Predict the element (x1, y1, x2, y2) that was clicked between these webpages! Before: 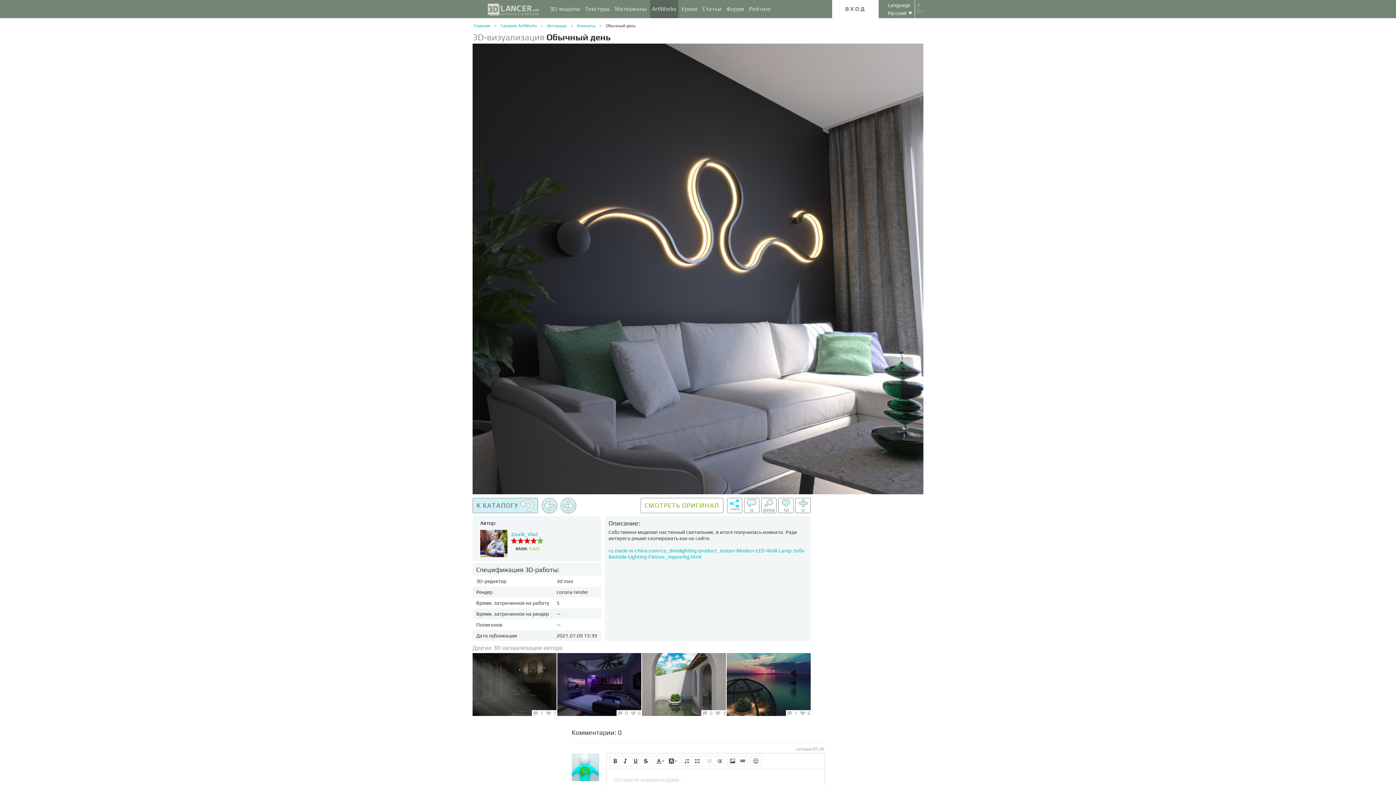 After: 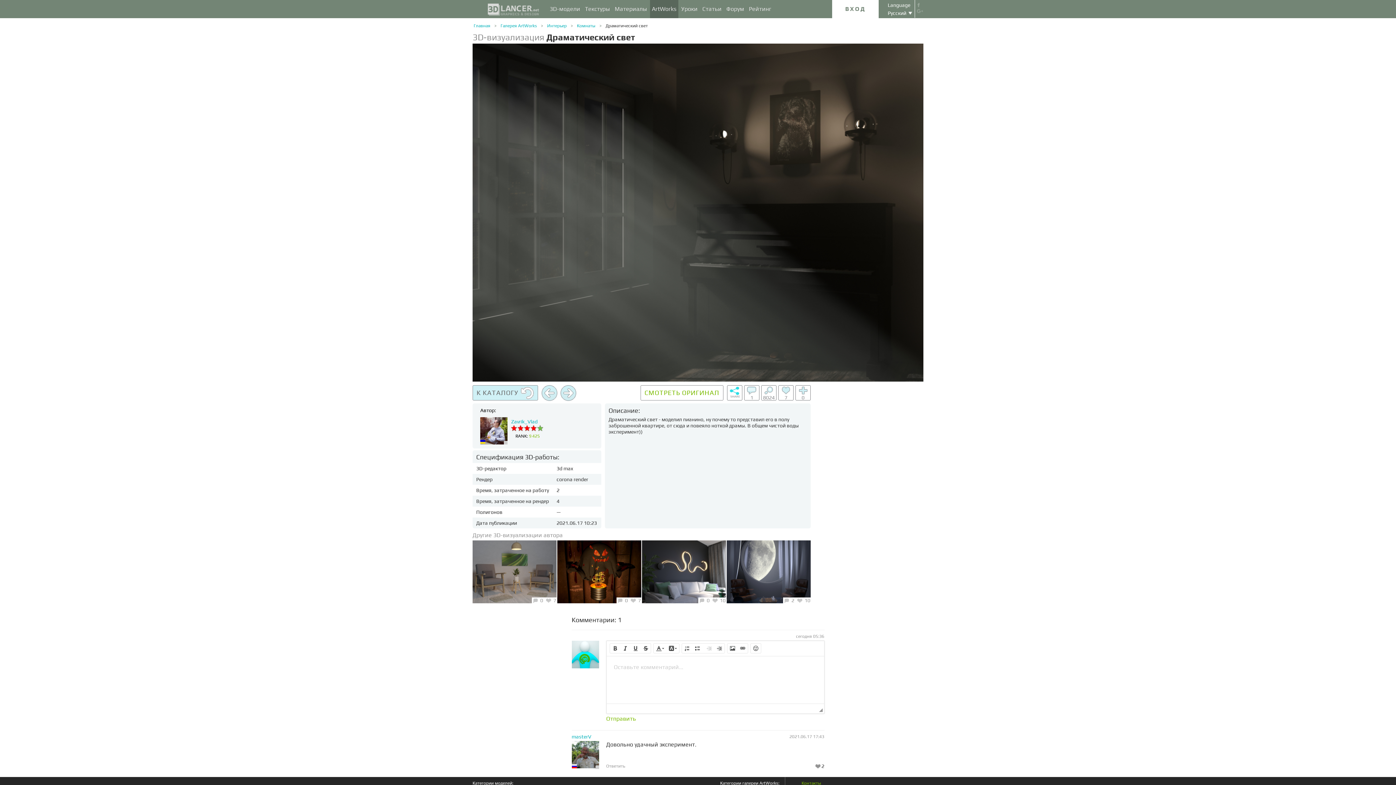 Action: bbox: (472, 653, 556, 716) label:   1   7